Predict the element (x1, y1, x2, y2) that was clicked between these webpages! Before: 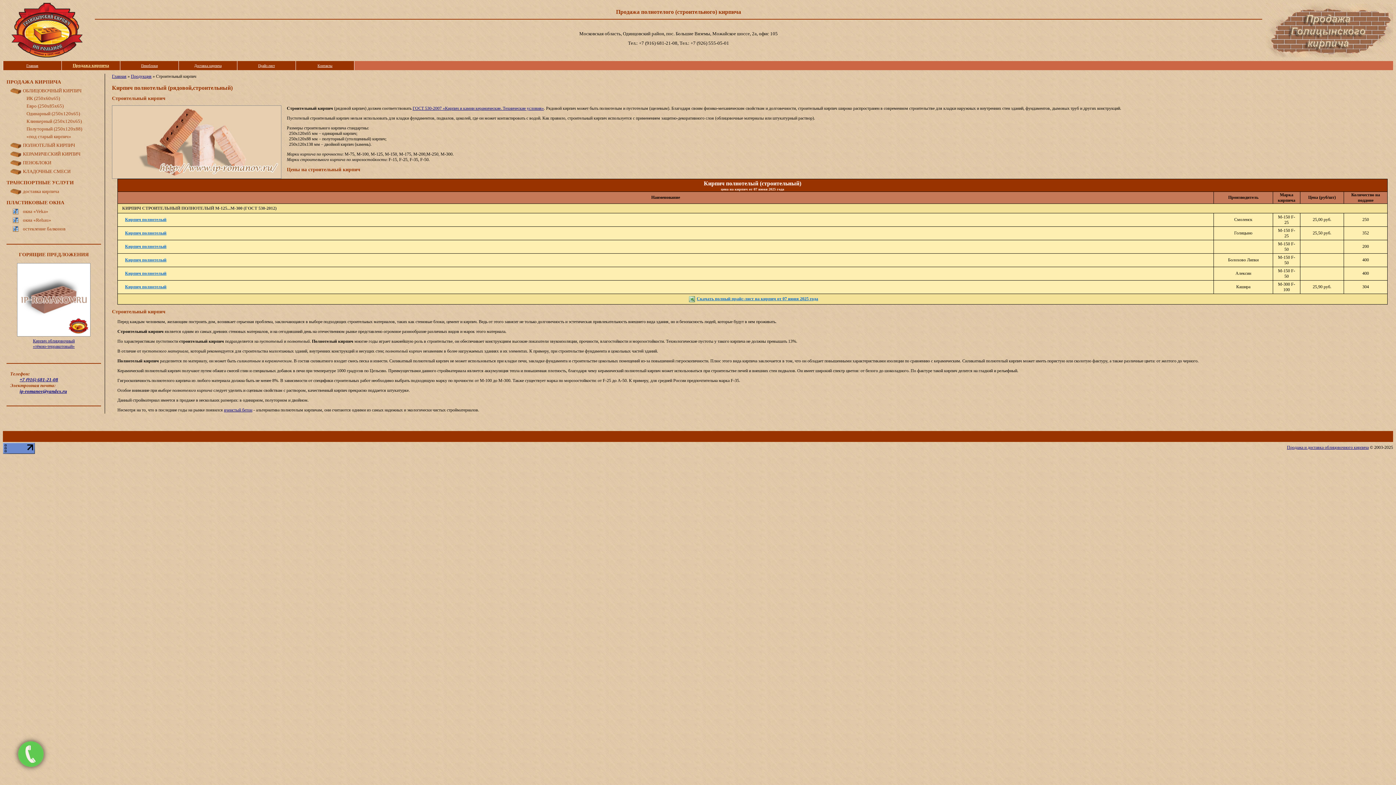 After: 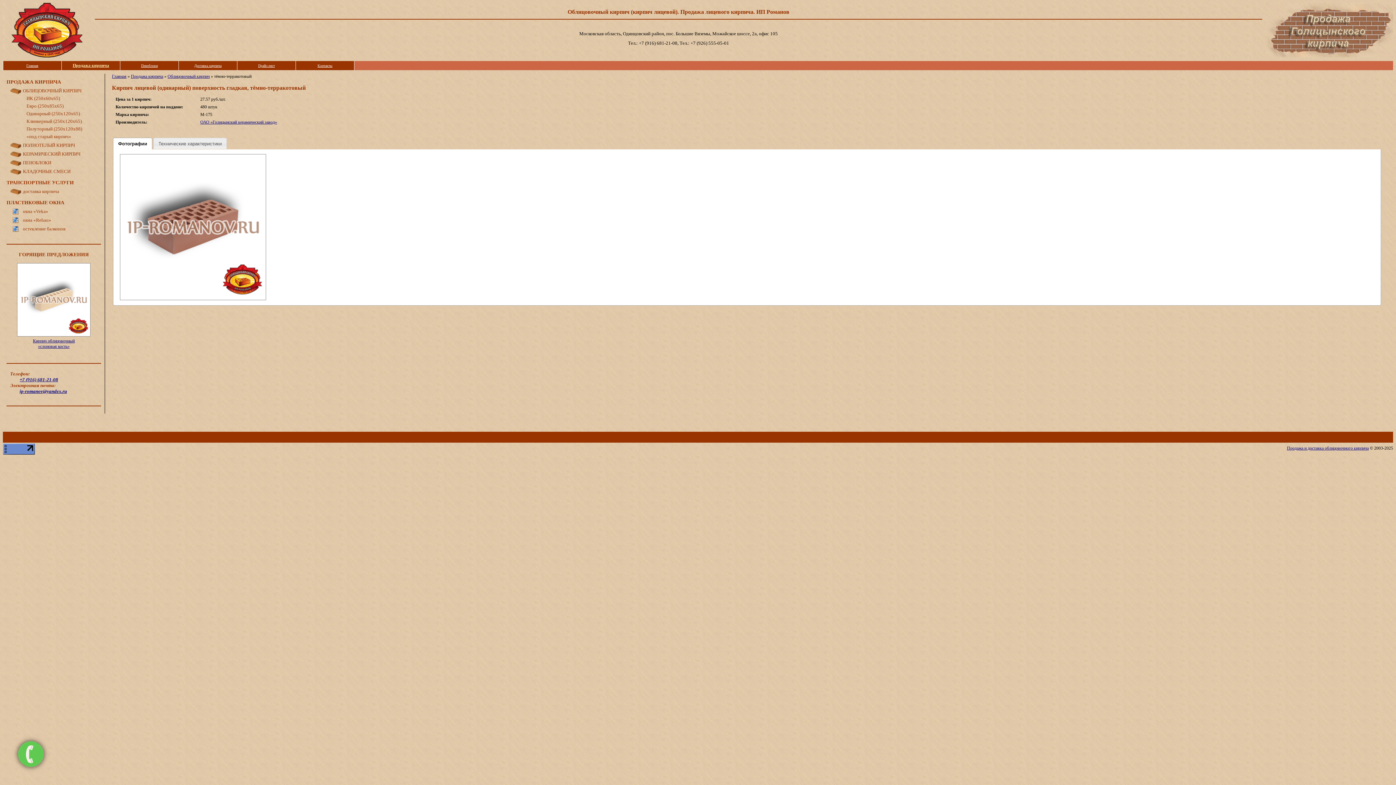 Action: bbox: (17, 334, 90, 349) label: 
Кирпич облицовочный
«тёмно-терракотовый»